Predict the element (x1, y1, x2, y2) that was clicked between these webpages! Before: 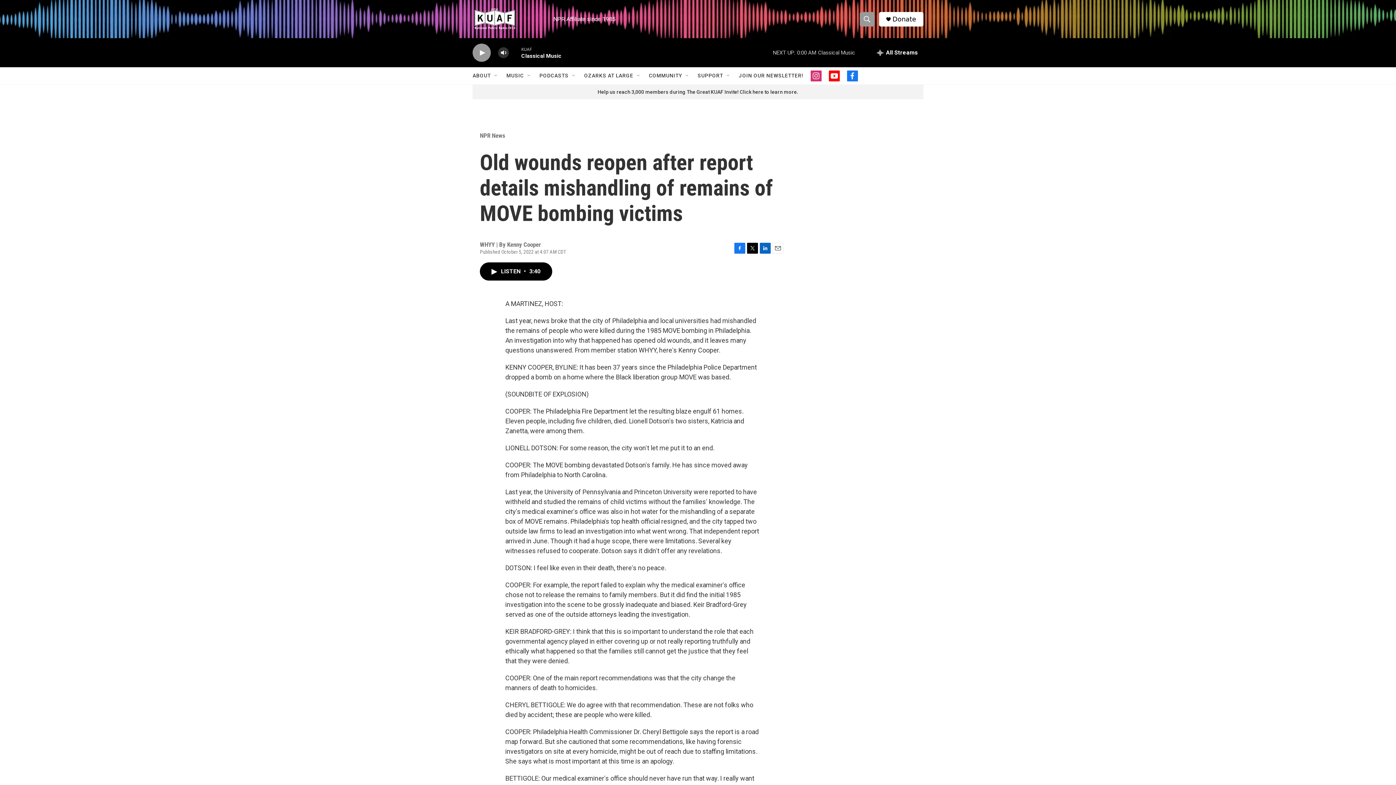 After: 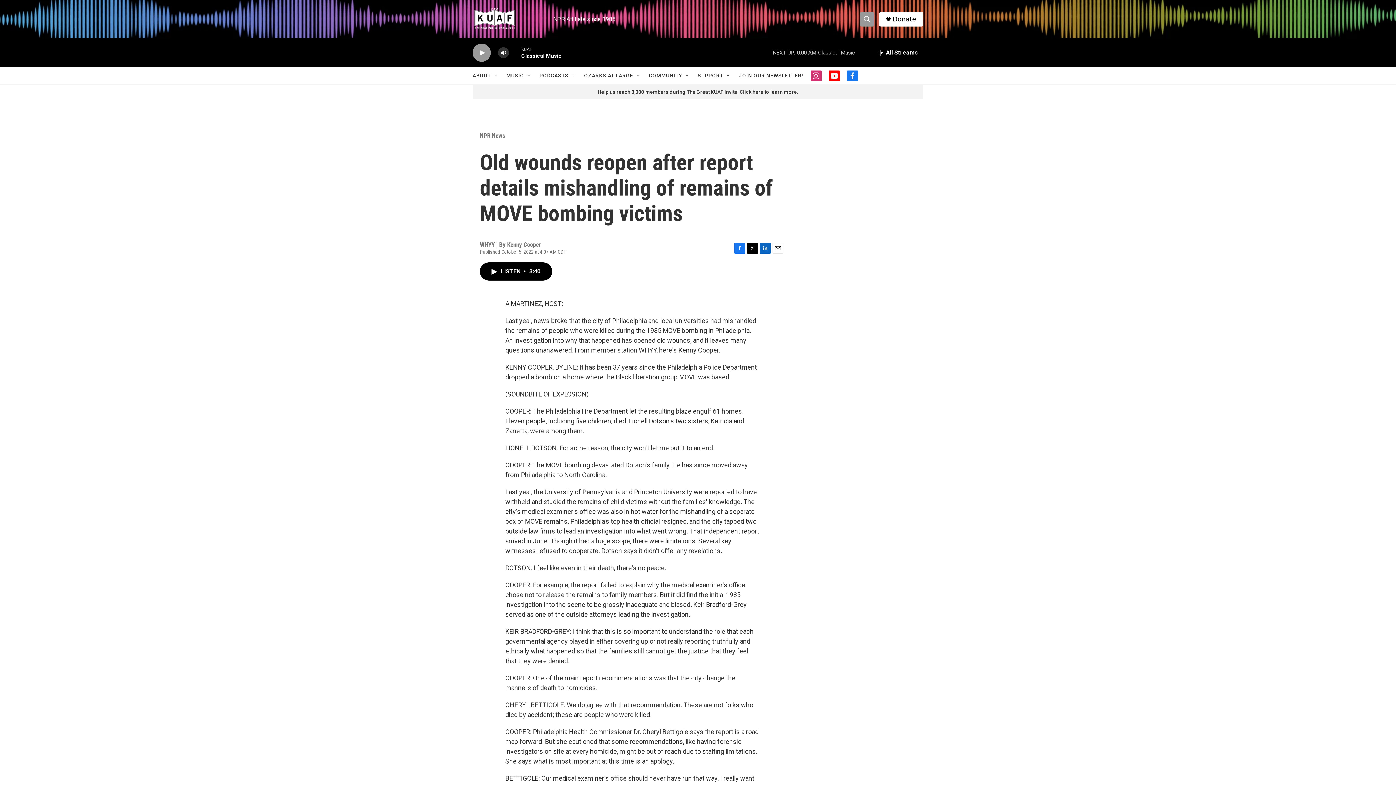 Action: label: Email bbox: (772, 250, 783, 260)